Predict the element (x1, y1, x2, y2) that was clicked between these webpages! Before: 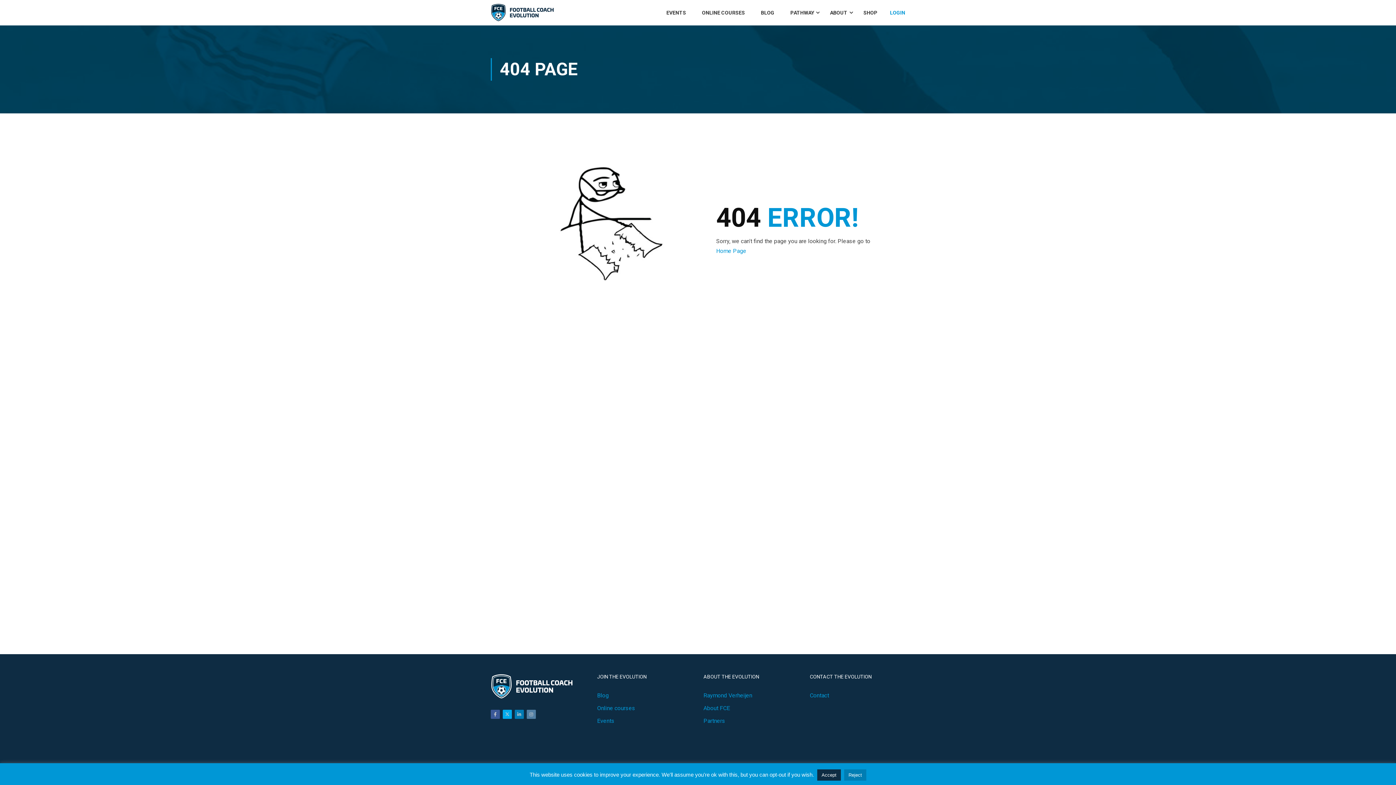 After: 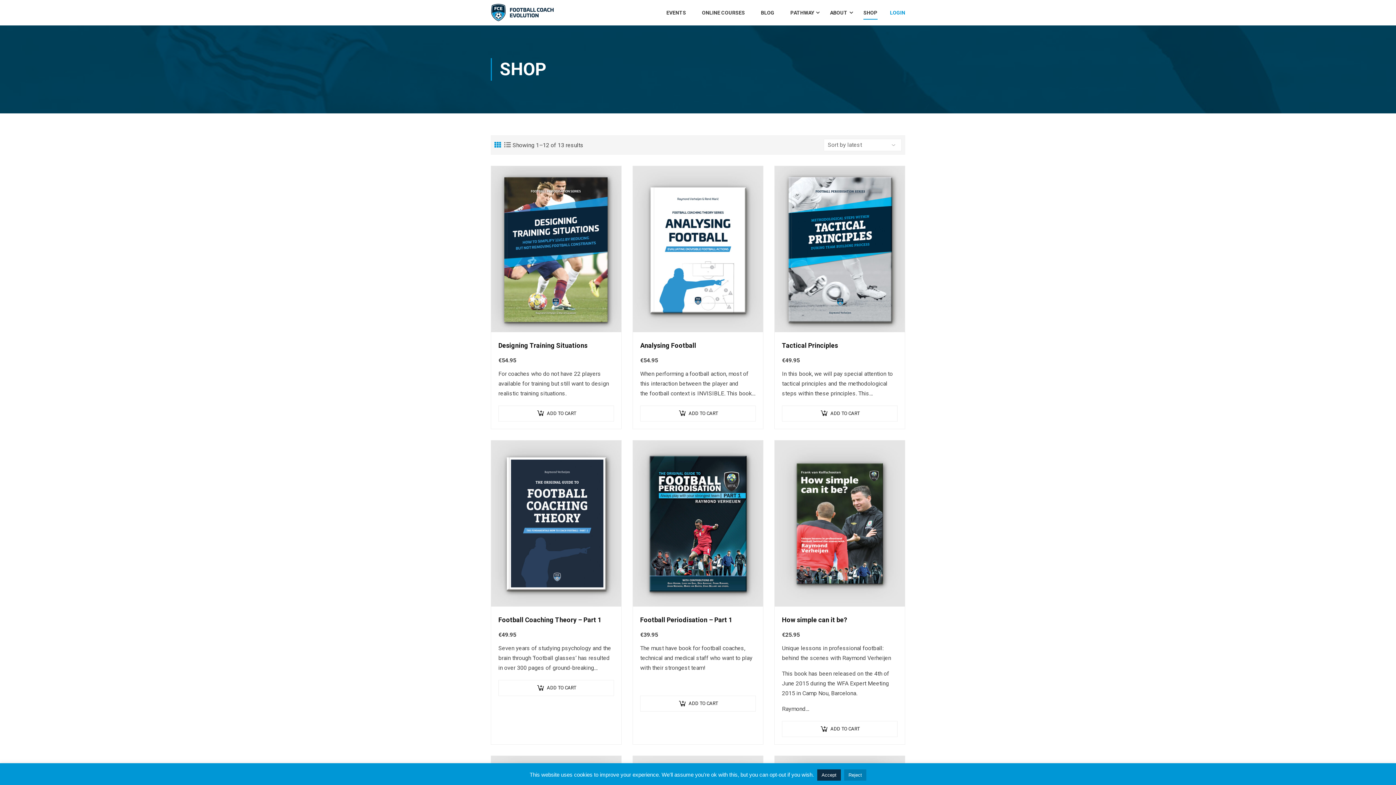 Action: label: SHOP bbox: (856, 1, 885, 23)